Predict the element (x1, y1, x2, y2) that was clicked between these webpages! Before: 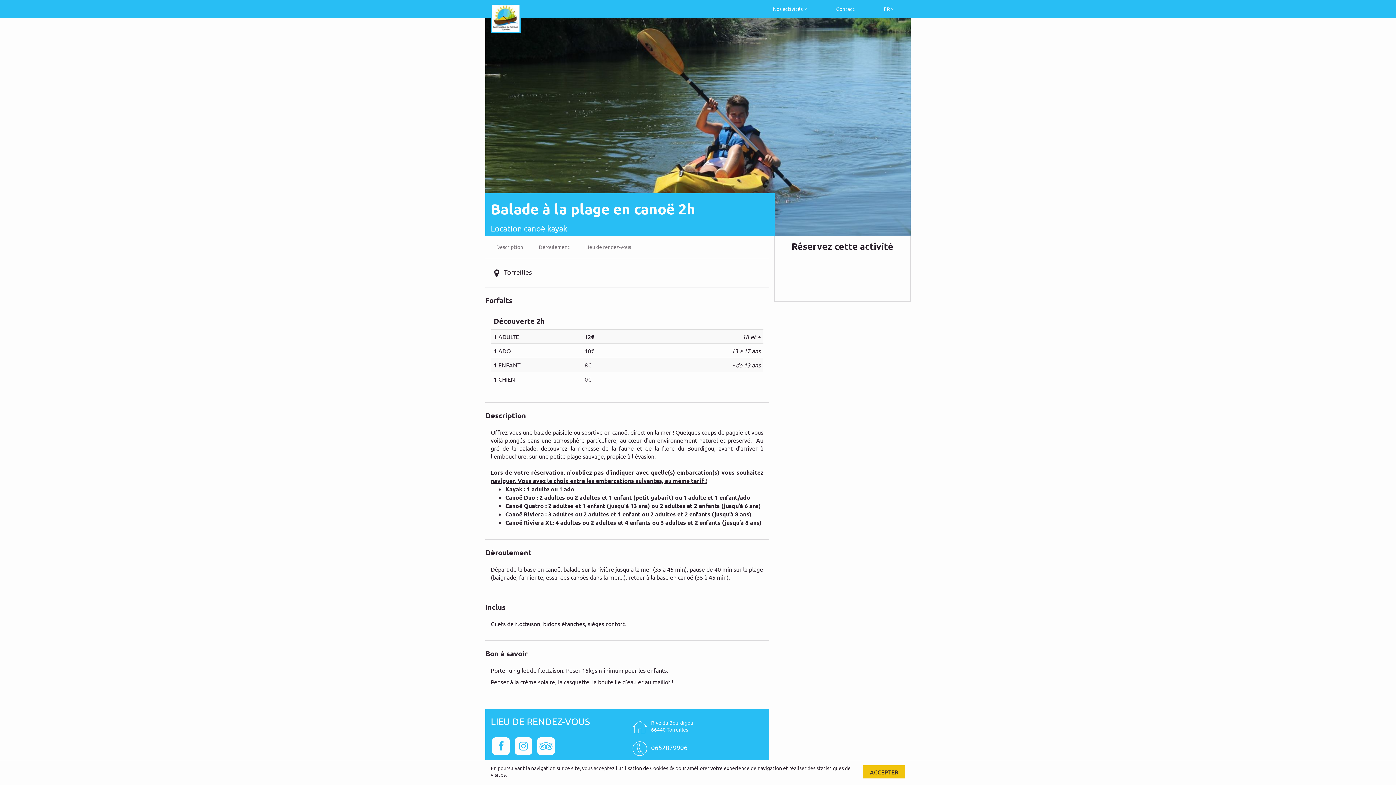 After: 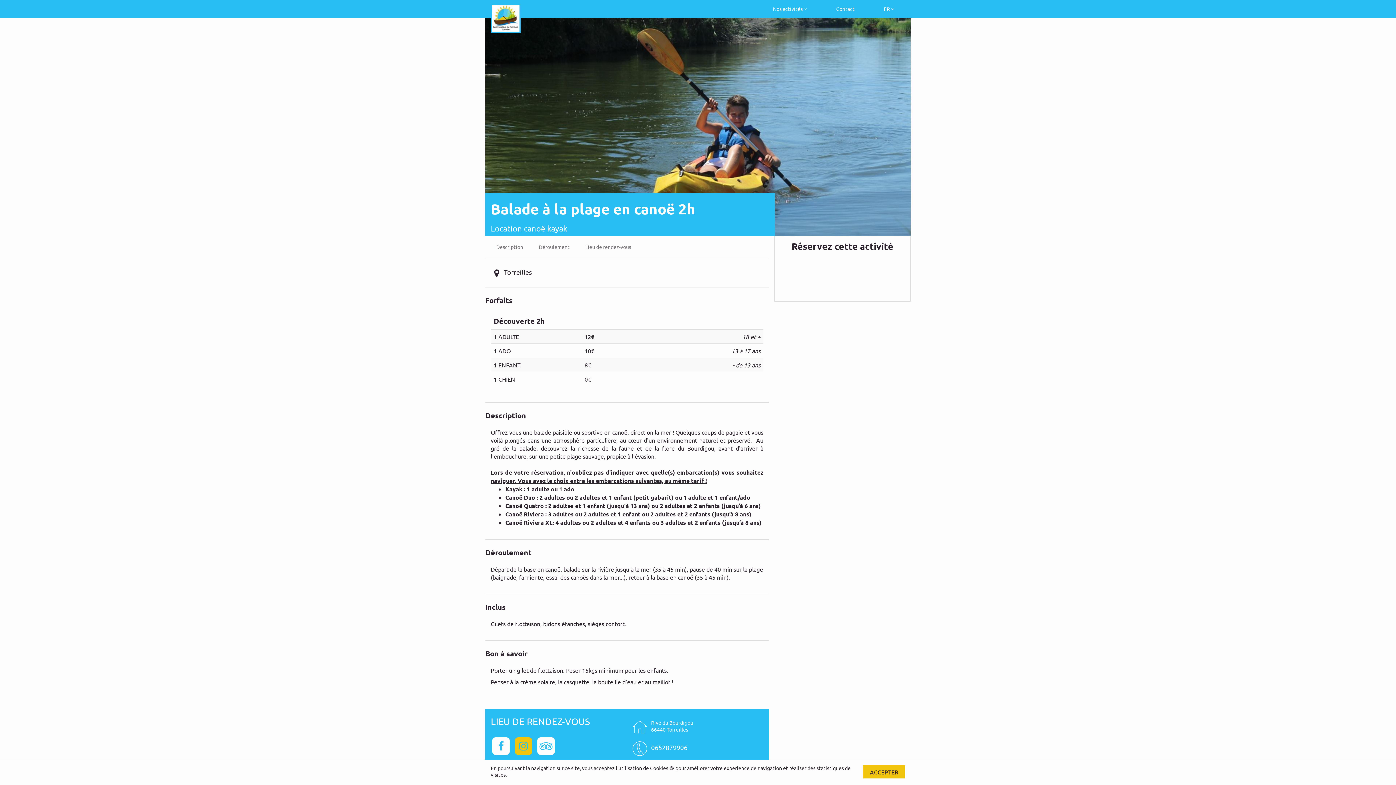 Action: bbox: (513, 739, 536, 751) label:  